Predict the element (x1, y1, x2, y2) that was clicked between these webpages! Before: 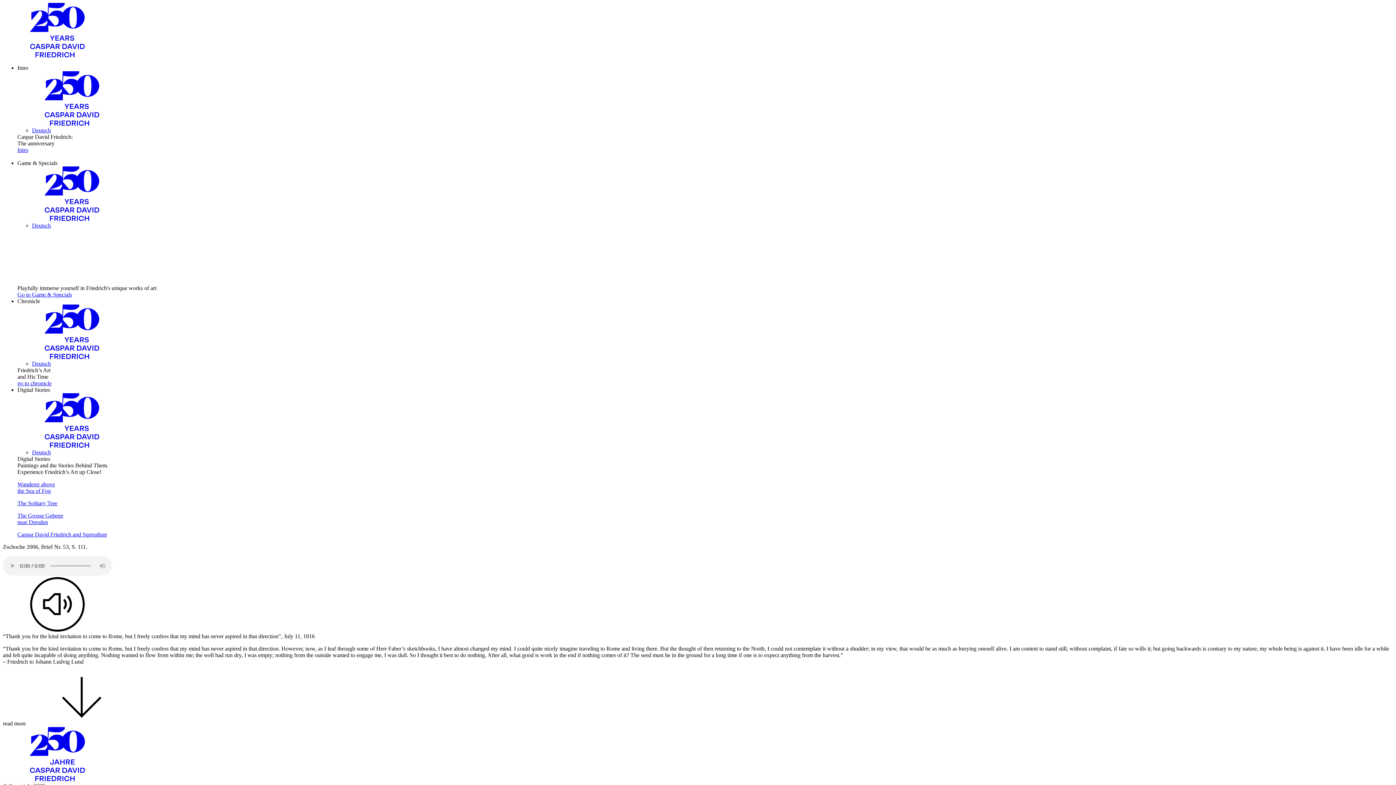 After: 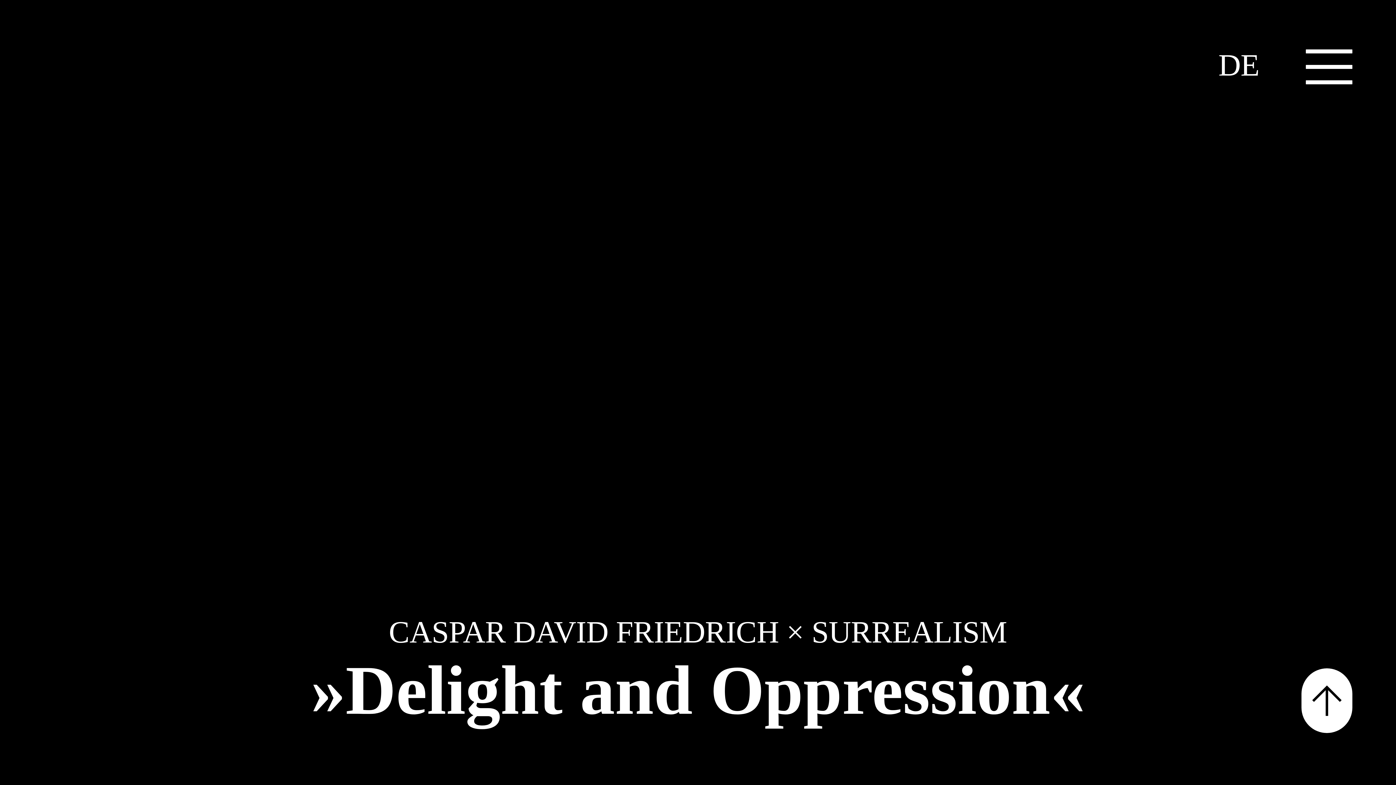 Action: bbox: (17, 531, 1393, 538) label: Caspar David Friedrich and Surrealism